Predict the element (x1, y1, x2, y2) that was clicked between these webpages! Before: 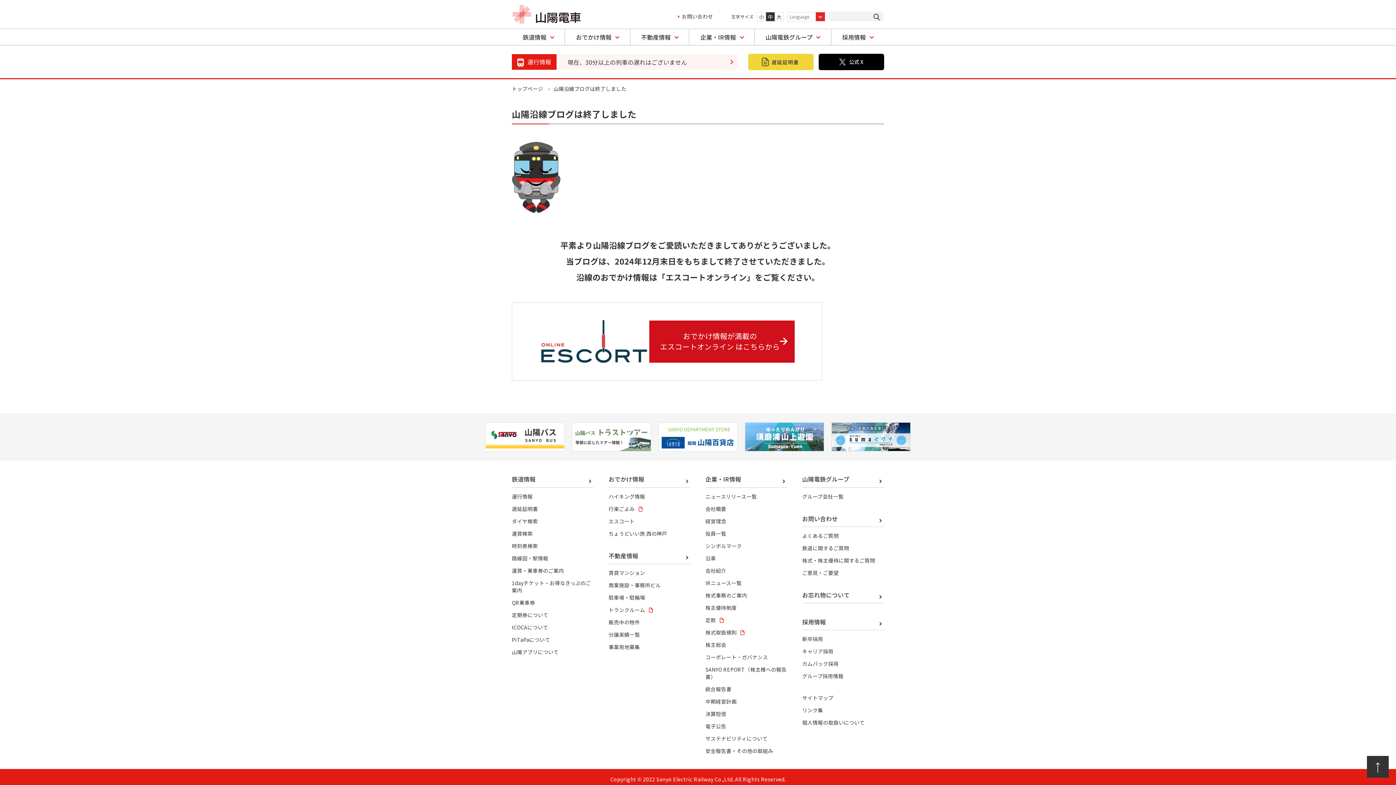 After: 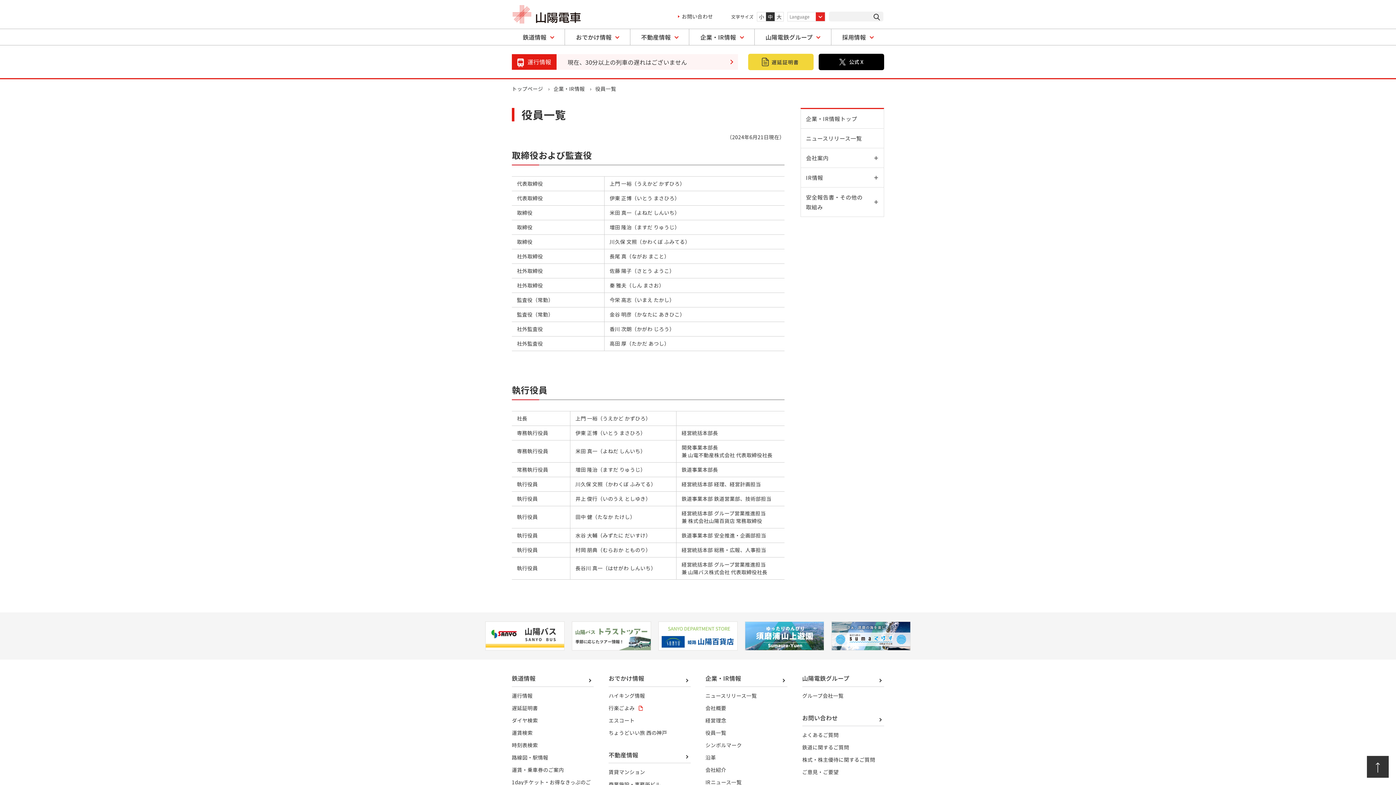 Action: bbox: (705, 530, 726, 537) label: 役員一覧